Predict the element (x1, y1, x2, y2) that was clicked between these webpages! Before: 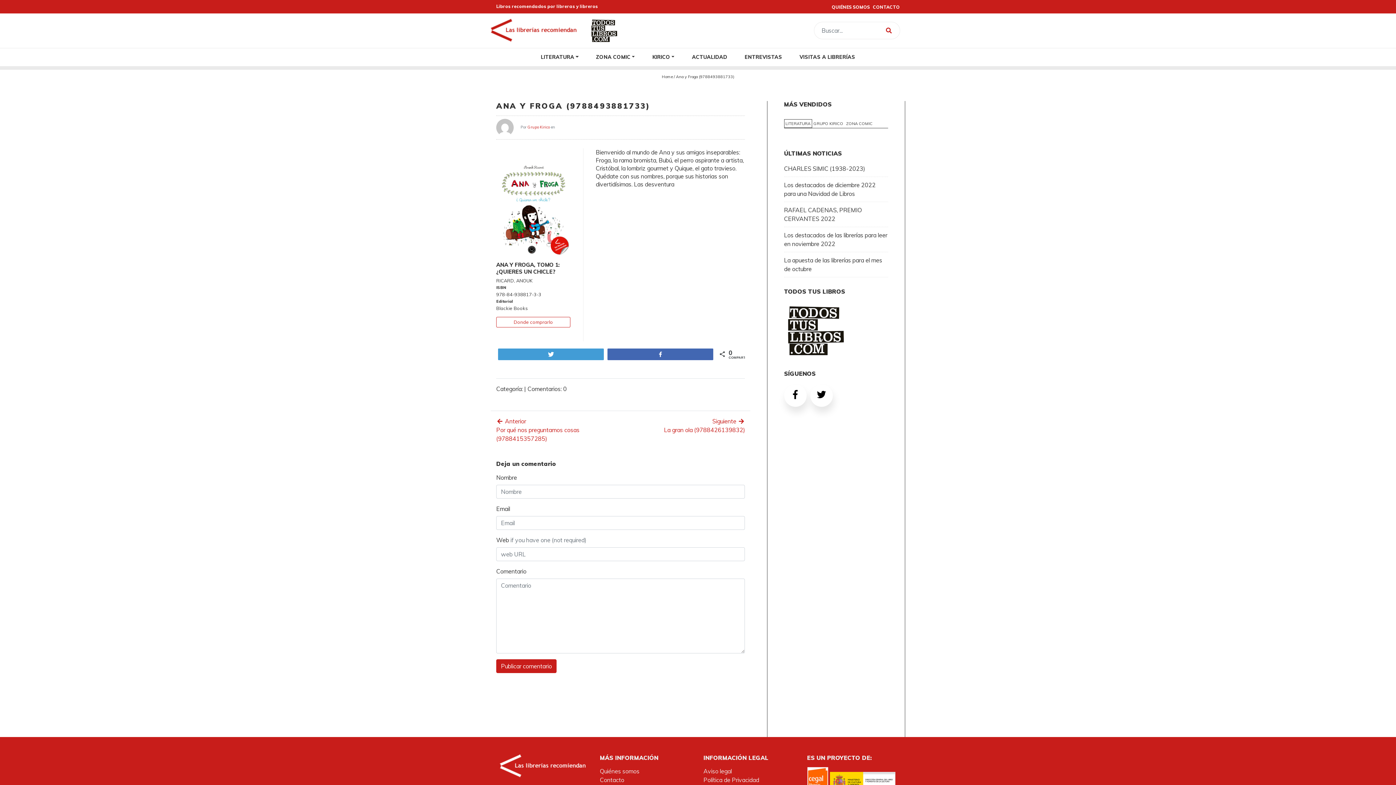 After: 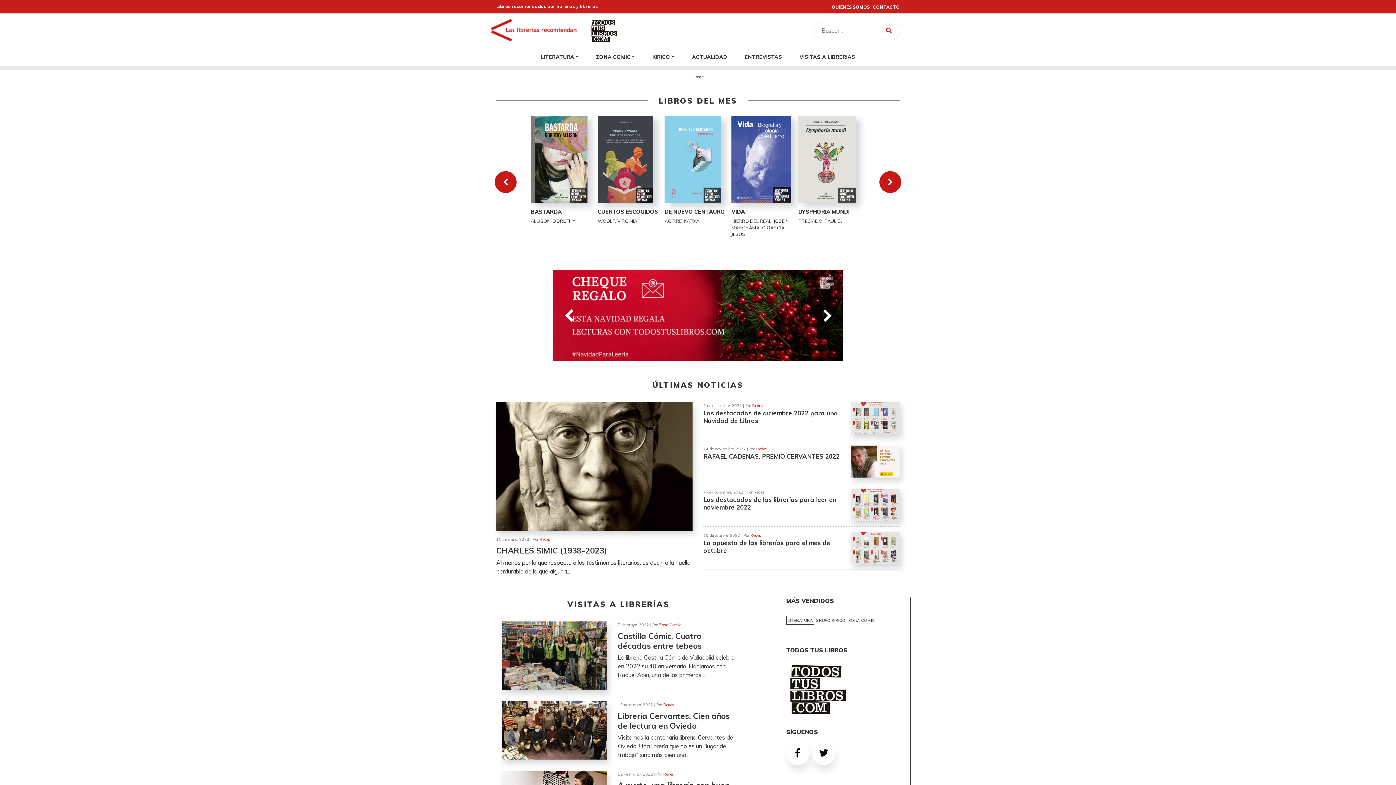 Action: label: Grupo Kirico bbox: (527, 124, 549, 129)